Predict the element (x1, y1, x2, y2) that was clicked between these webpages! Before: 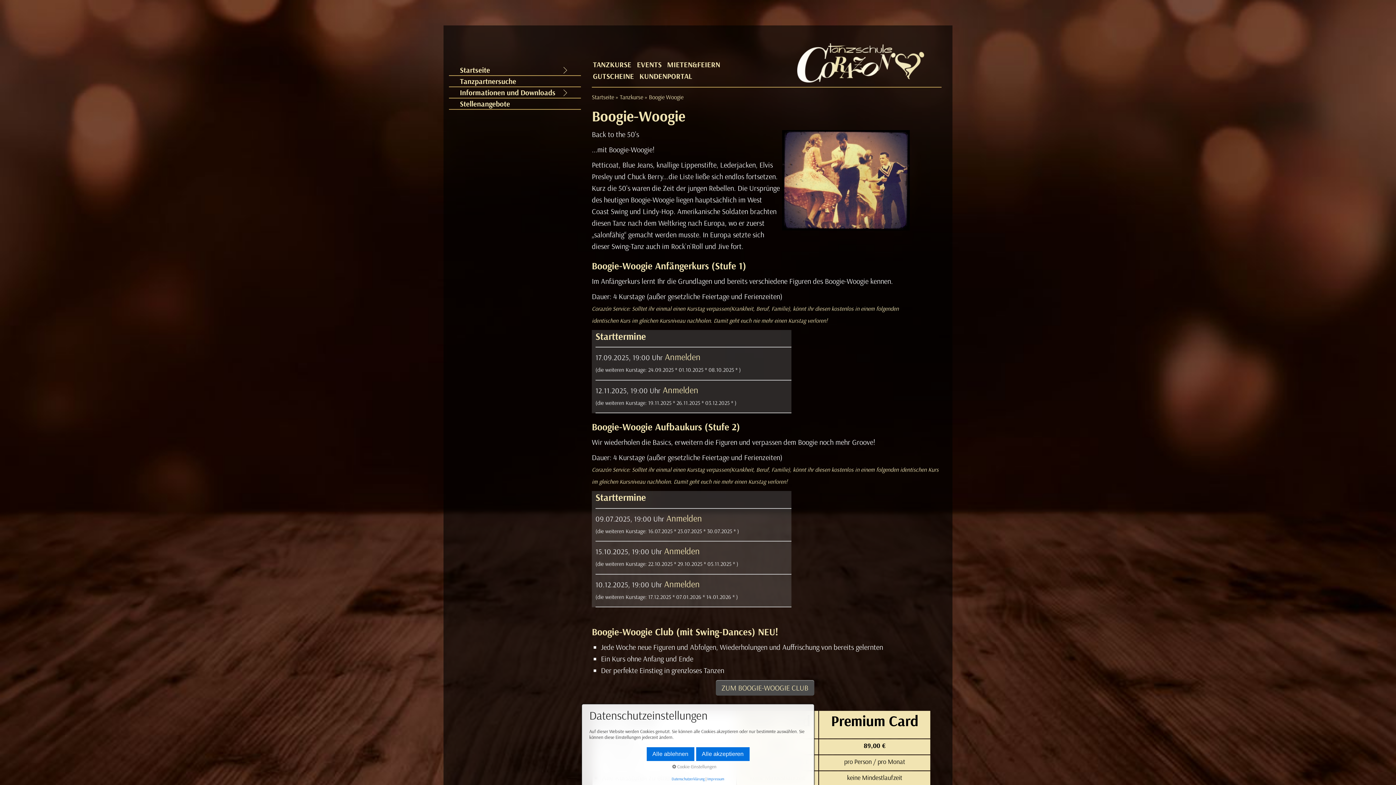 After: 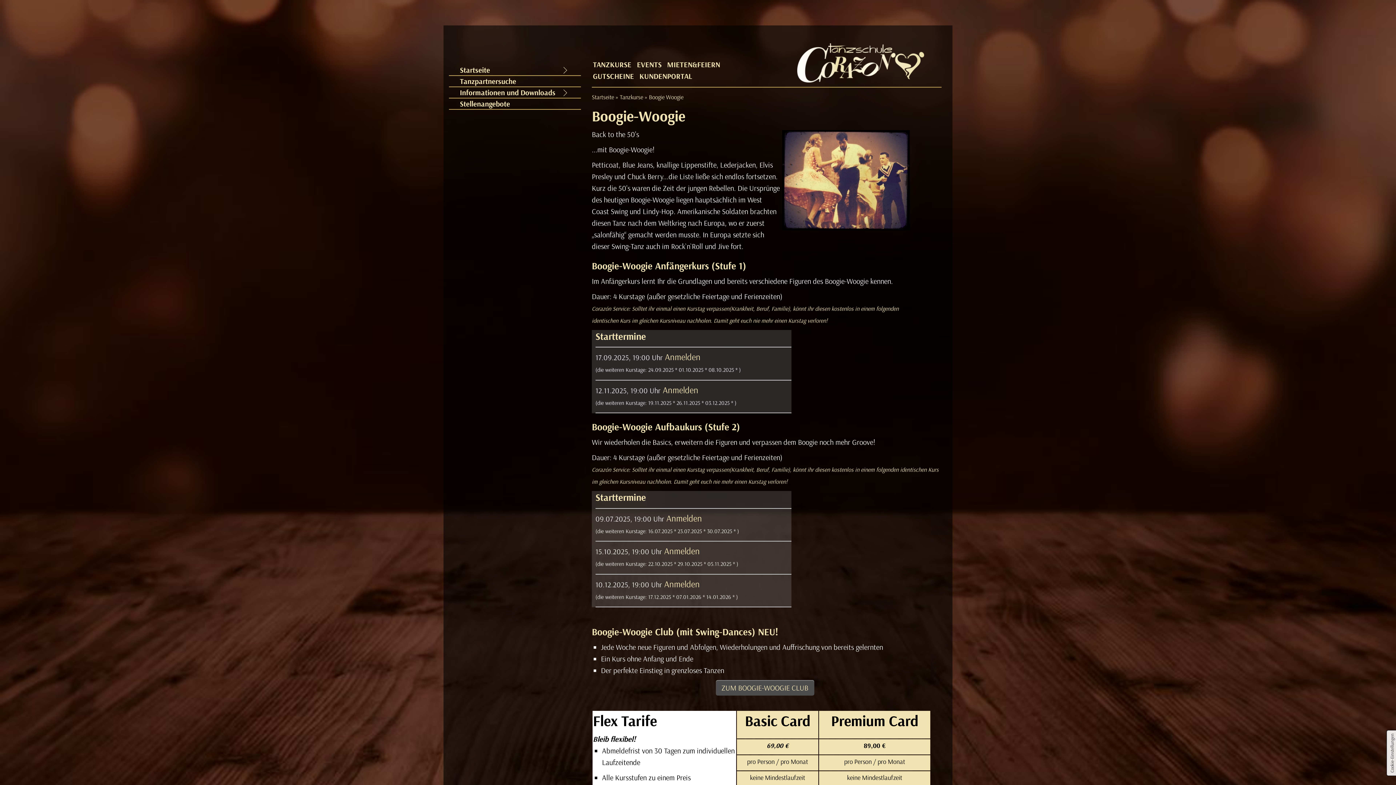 Action: bbox: (646, 747, 694, 761) label: Alle ablehnen